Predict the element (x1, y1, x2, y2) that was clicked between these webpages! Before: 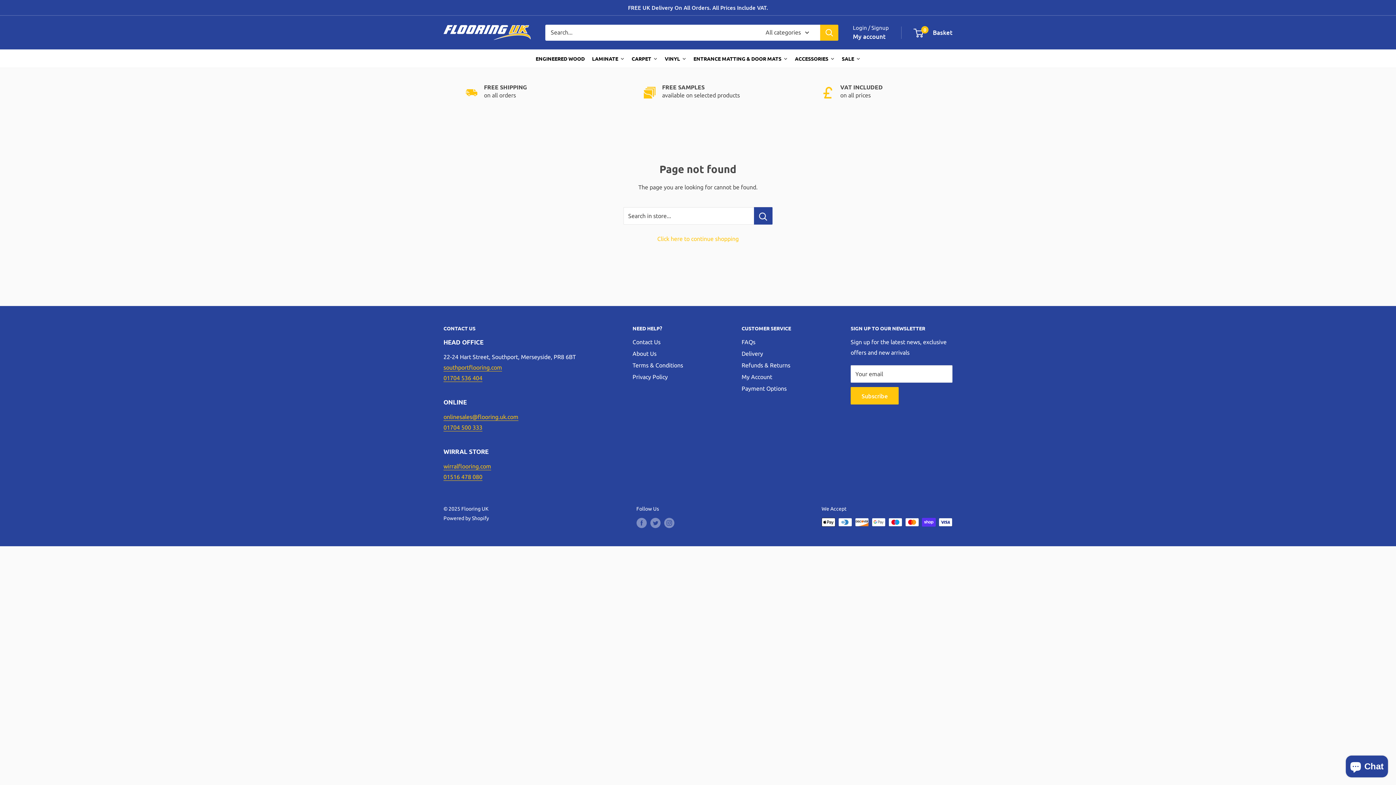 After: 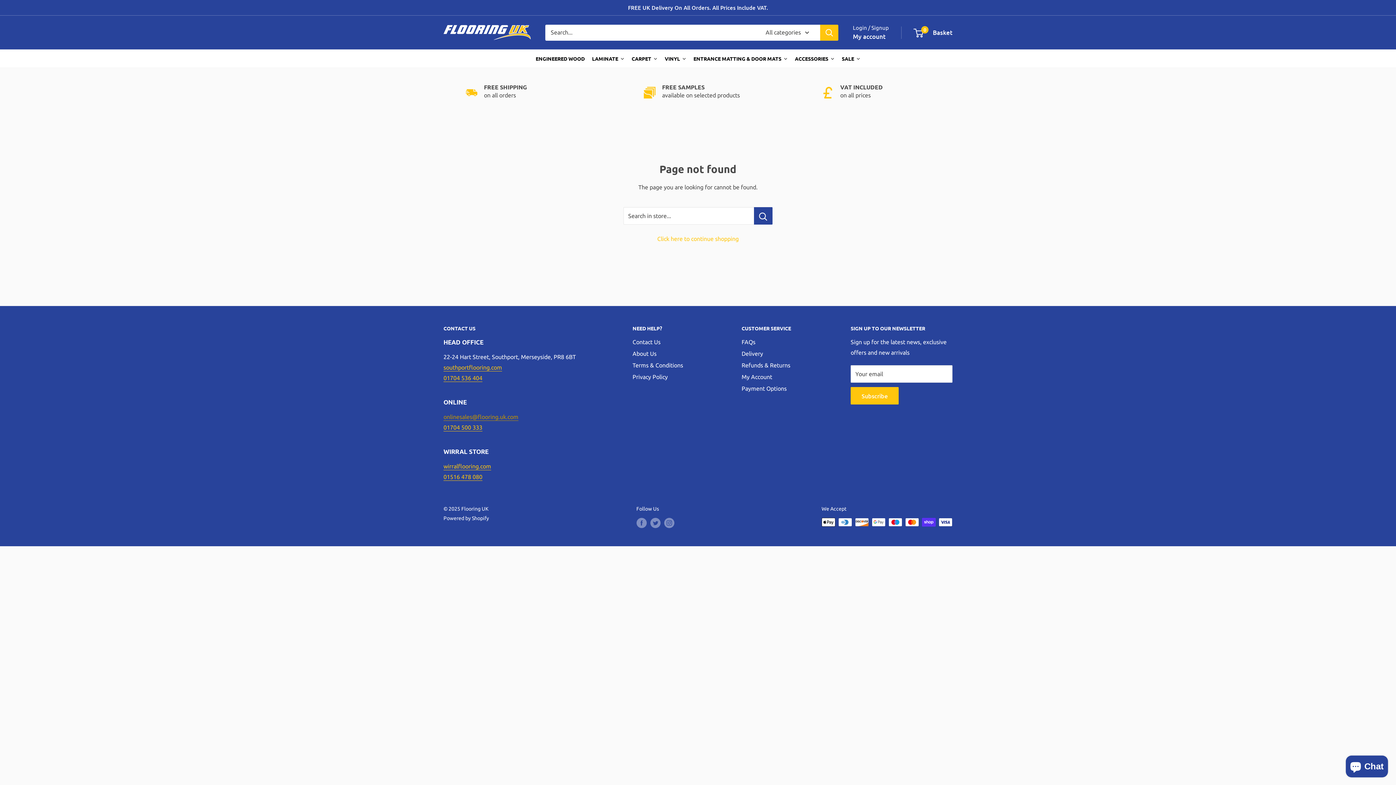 Action: bbox: (443, 413, 518, 420) label: onlinesales@flooring.uk.com